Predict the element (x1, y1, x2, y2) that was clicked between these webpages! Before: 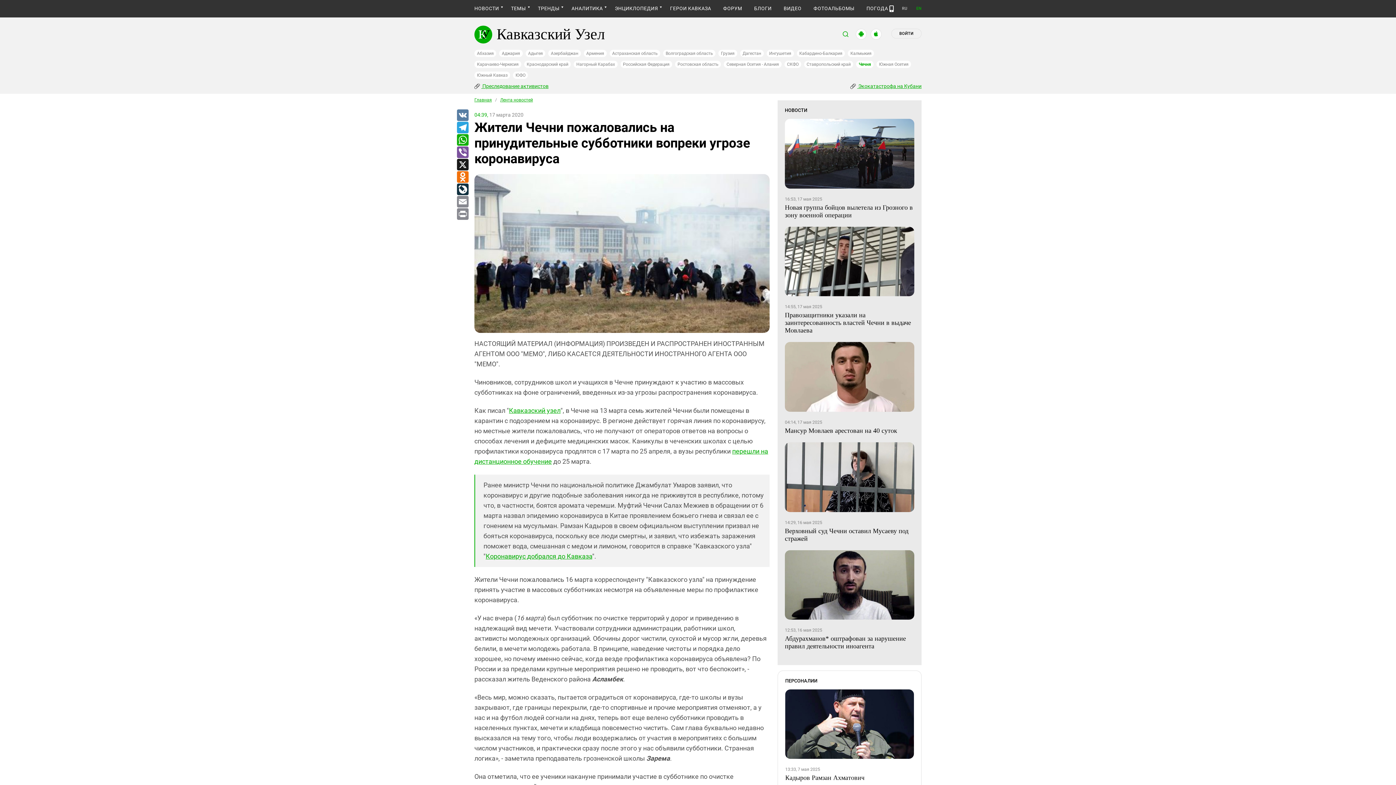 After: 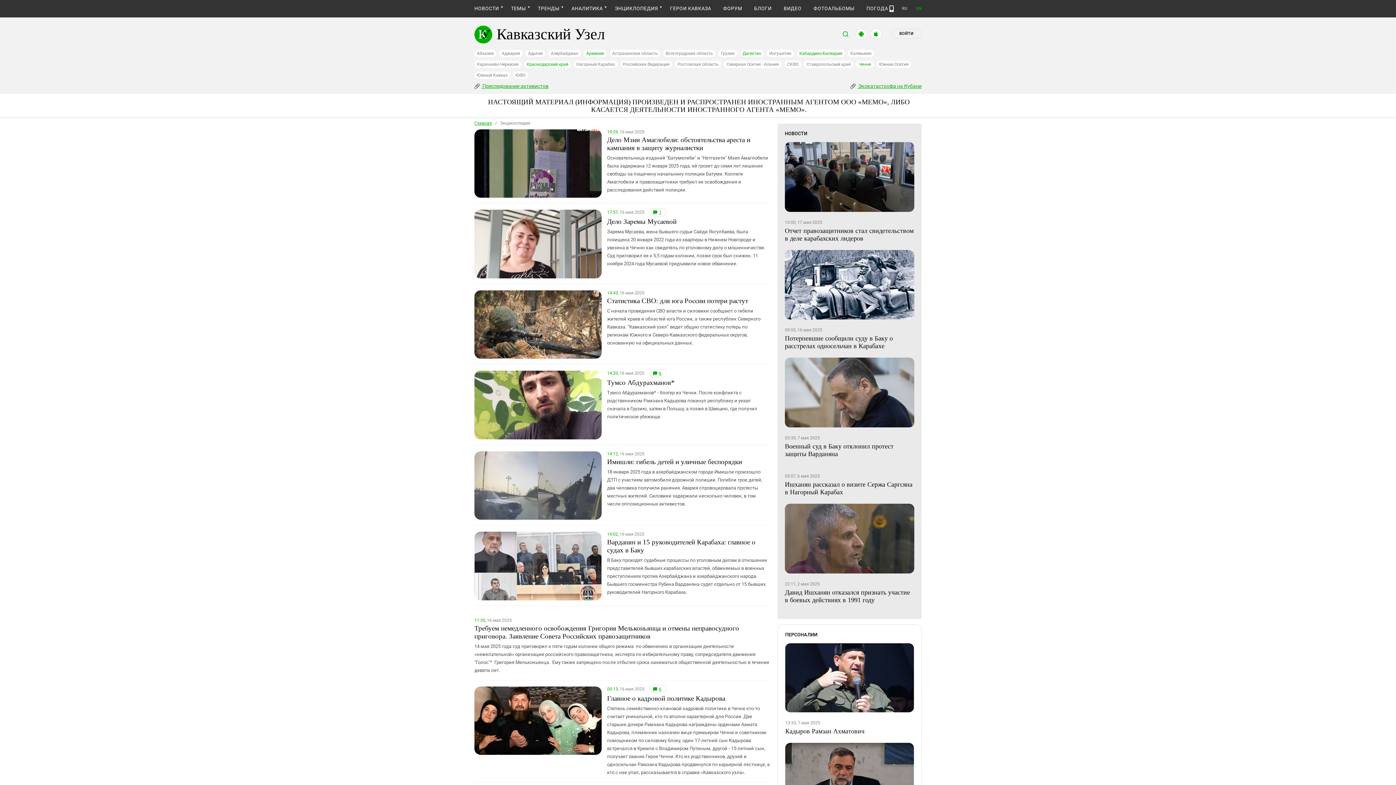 Action: bbox: (615, 5, 658, 11) label: ЭНЦИКЛОПЕДИЯ